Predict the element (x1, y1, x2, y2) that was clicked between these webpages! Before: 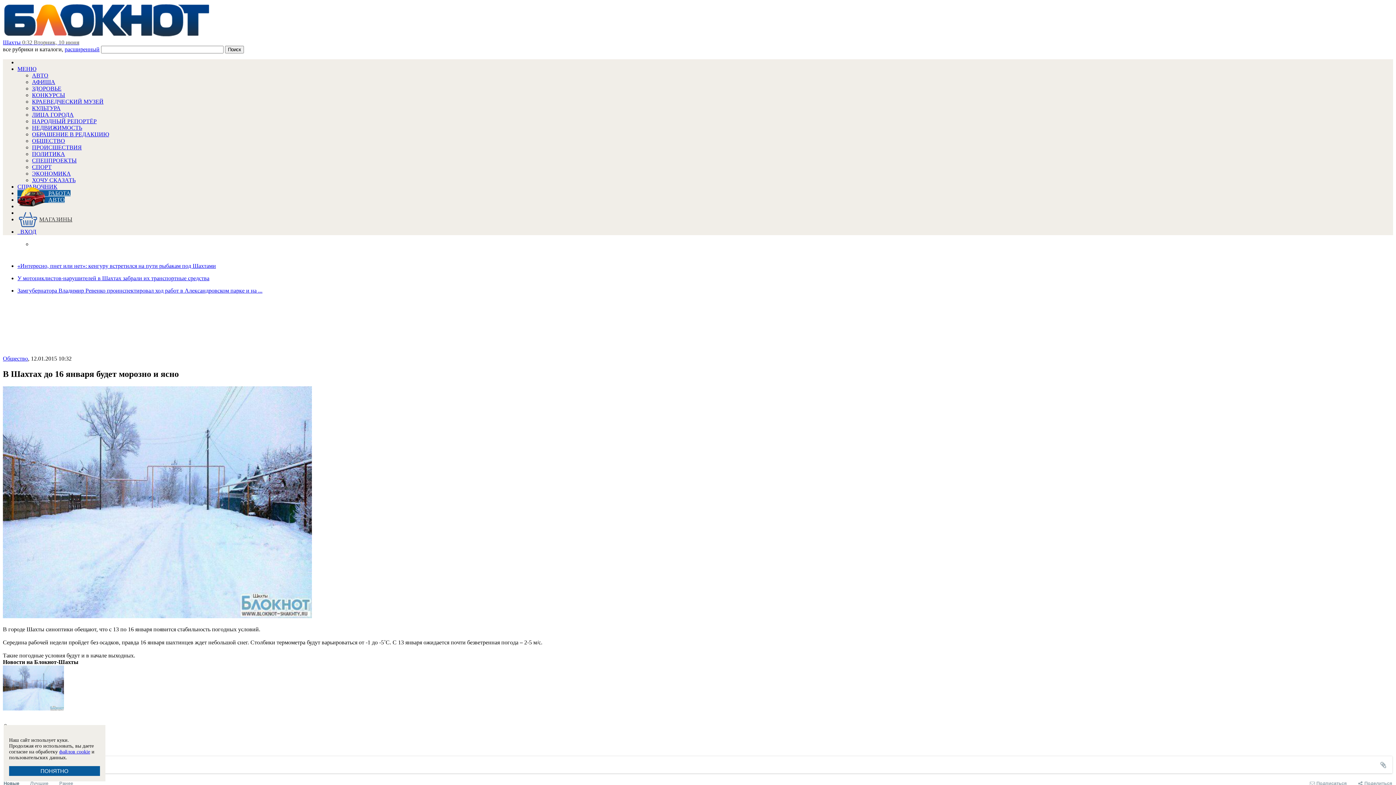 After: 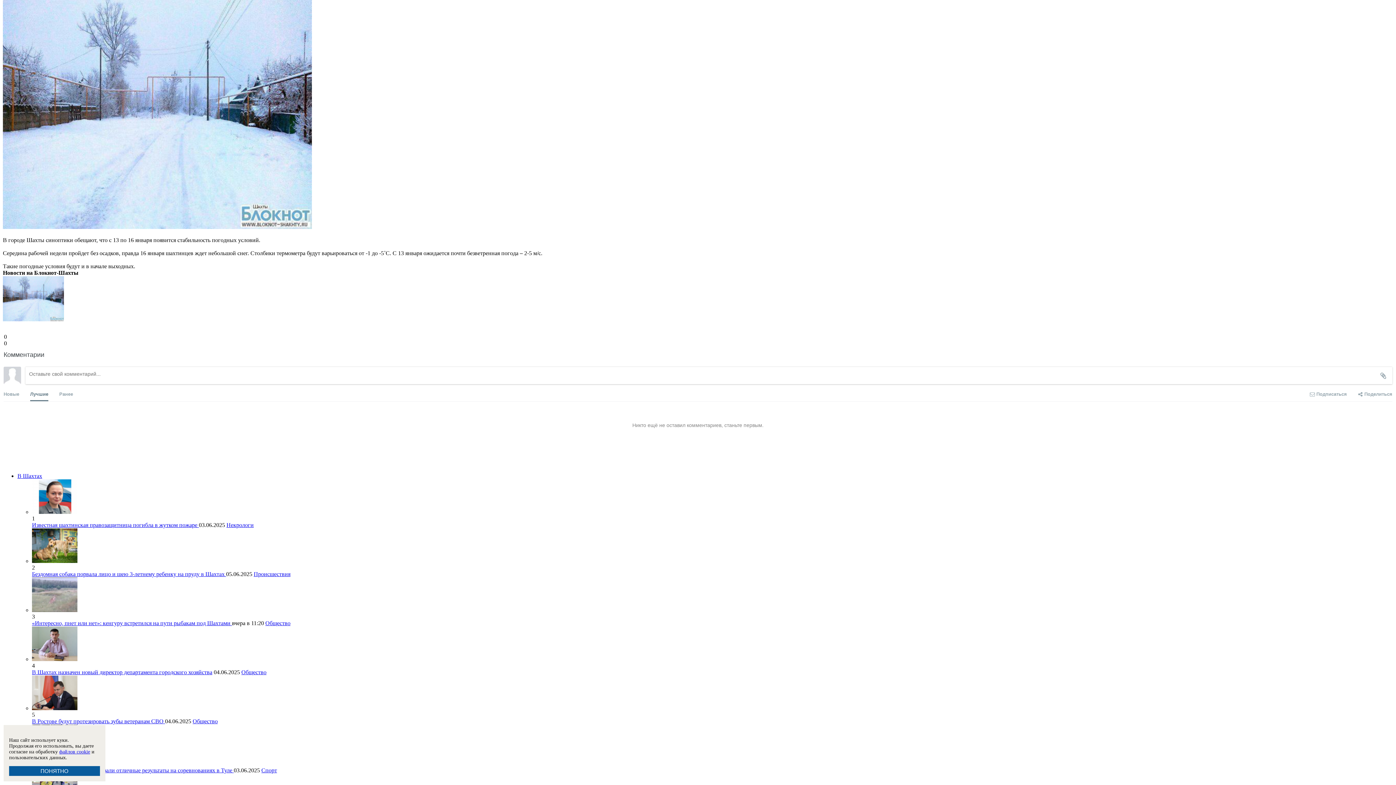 Action: label: Лучшие bbox: (30, 774, 48, 790)